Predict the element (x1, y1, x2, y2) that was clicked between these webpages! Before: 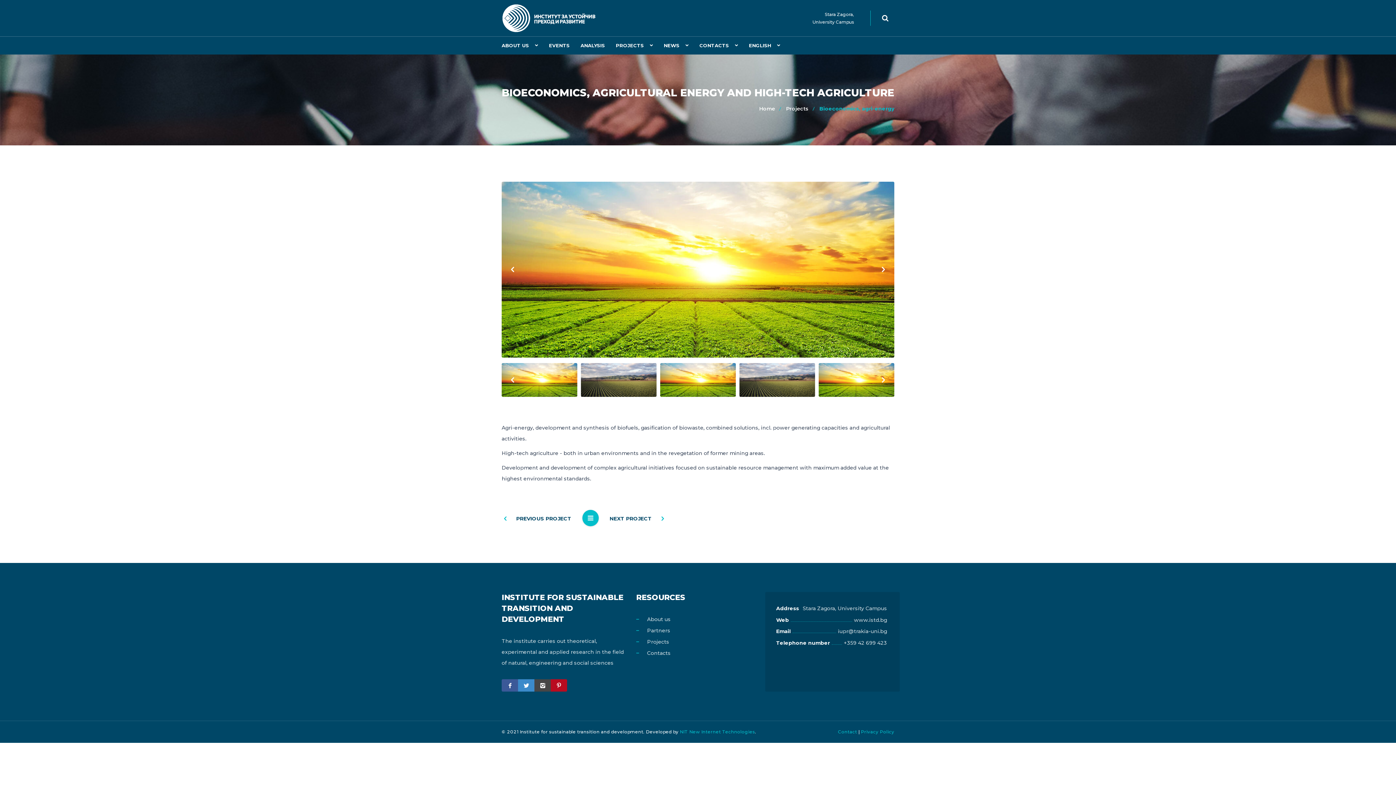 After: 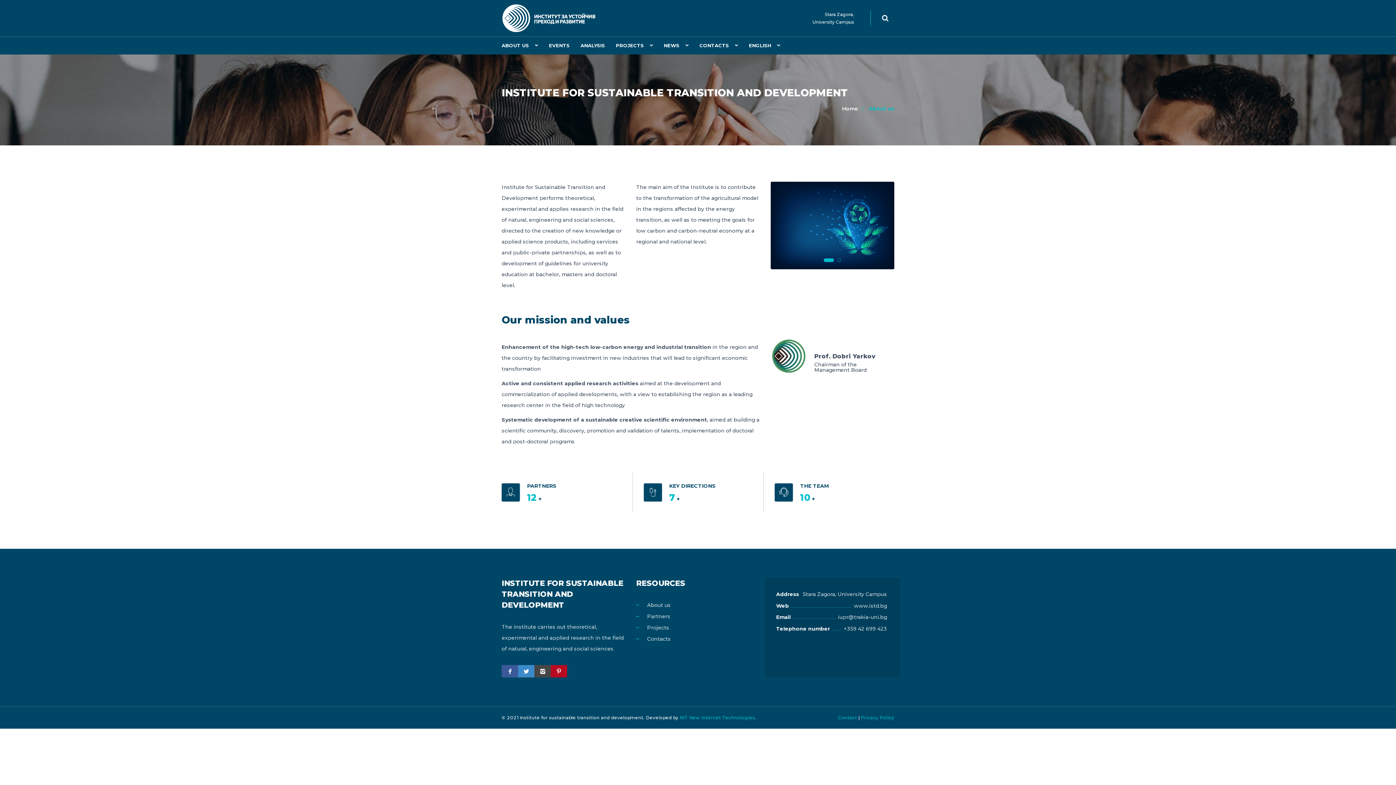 Action: label: ABOUT US bbox: (496, 36, 543, 54)